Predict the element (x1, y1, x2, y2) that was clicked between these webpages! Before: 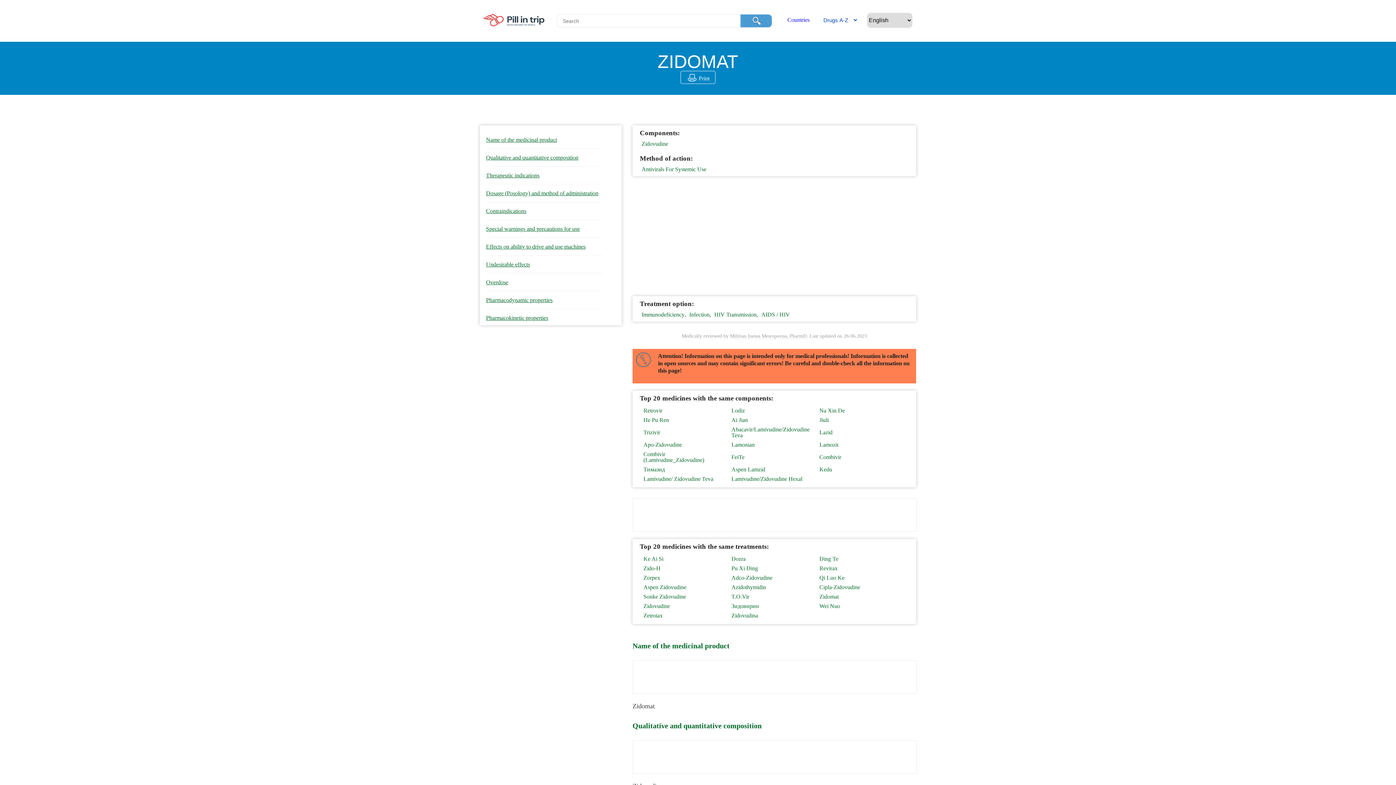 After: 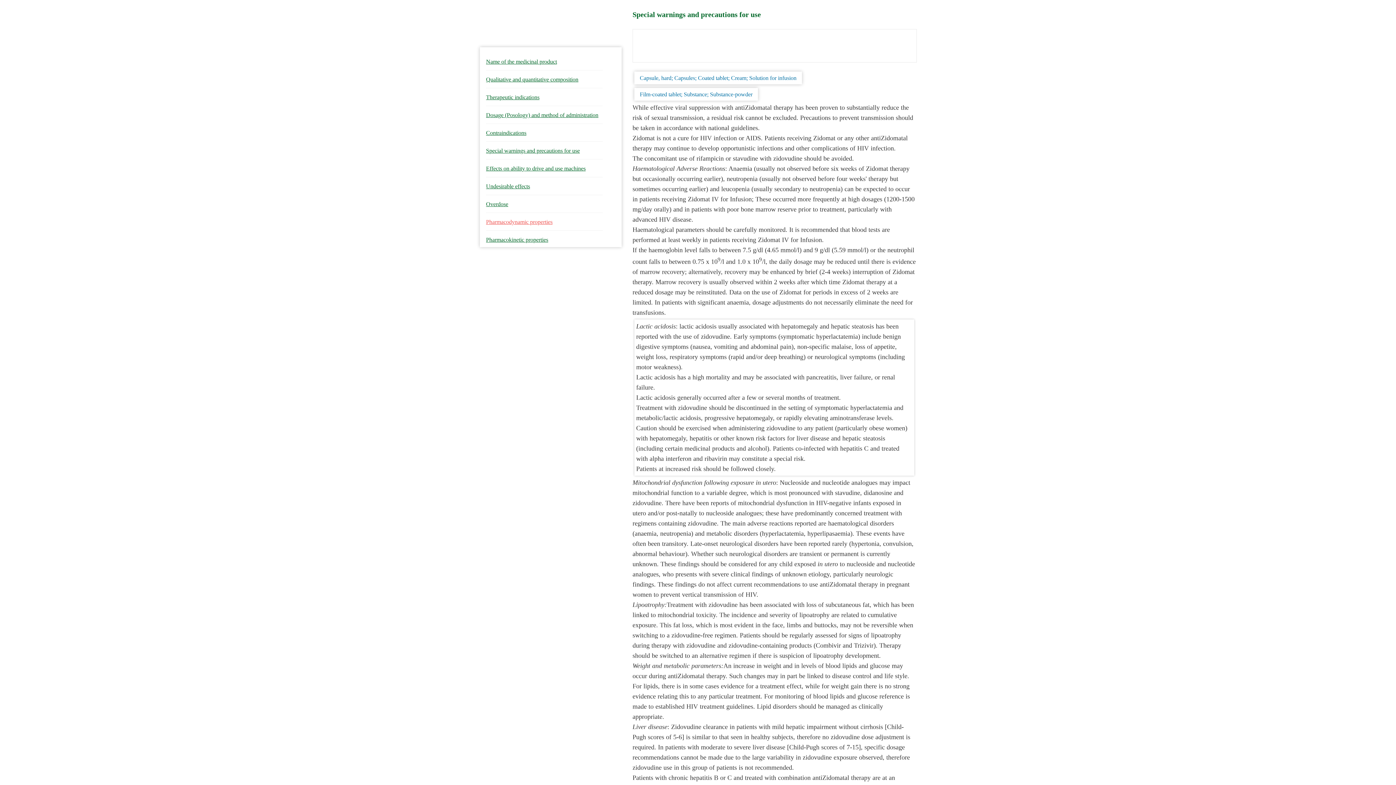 Action: label: Special warnings and precautions for use bbox: (486, 220, 602, 237)